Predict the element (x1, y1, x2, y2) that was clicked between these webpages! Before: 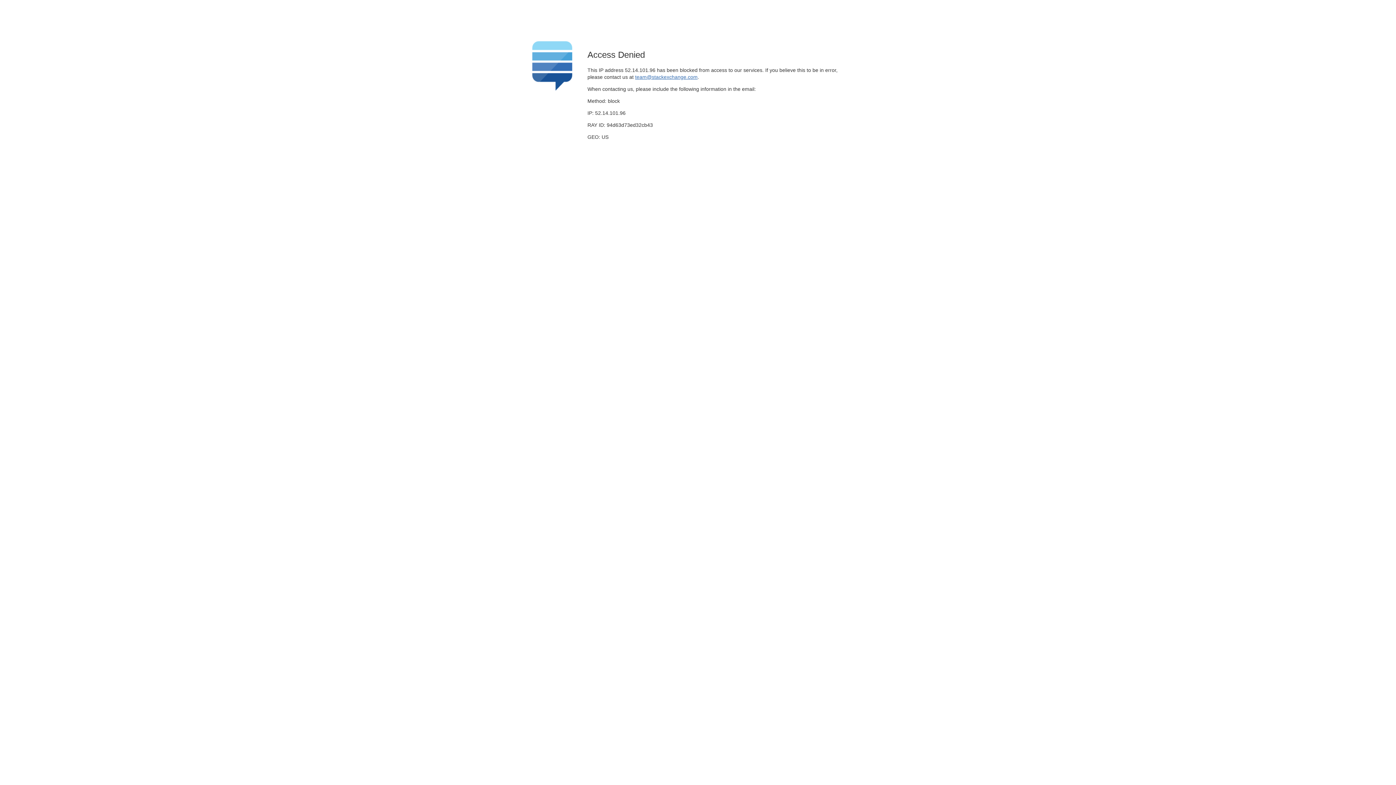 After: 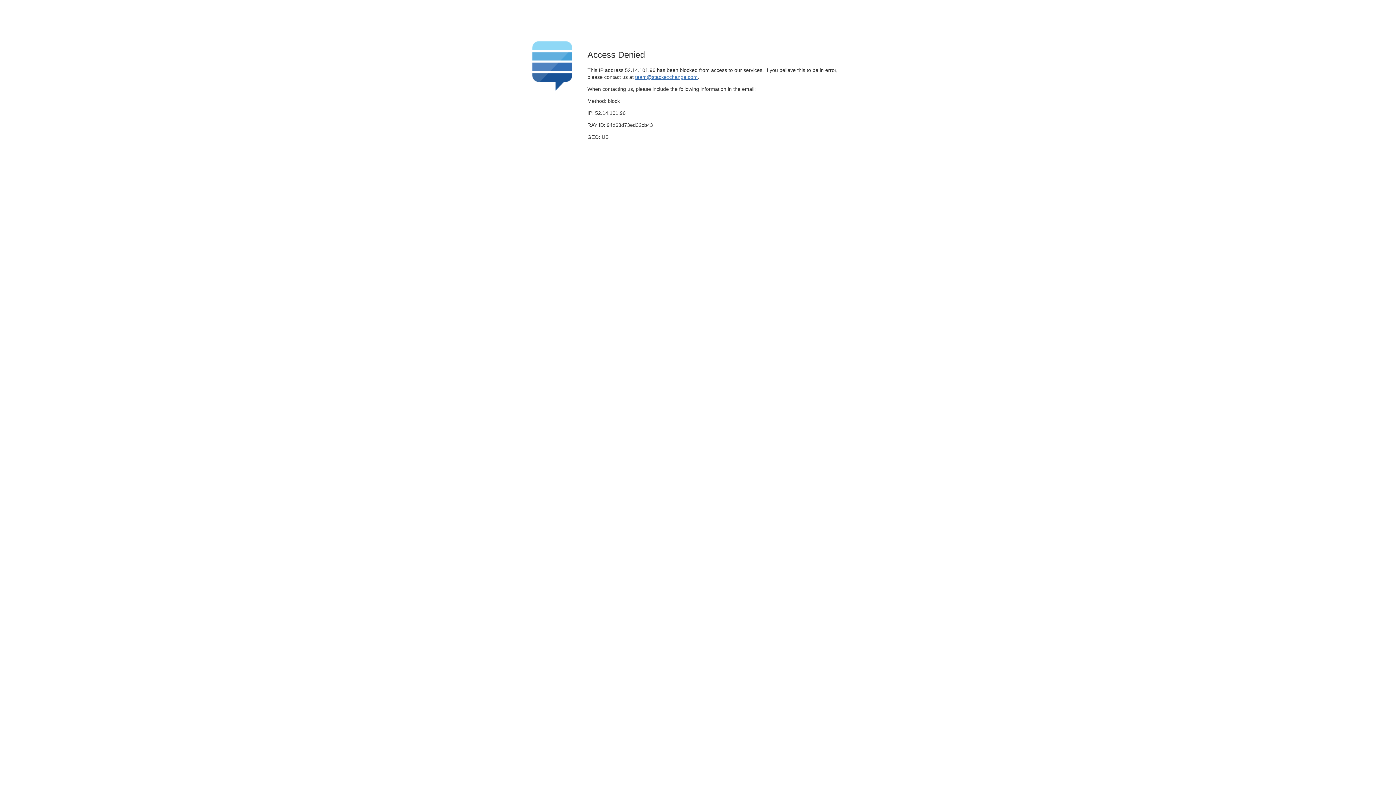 Action: label: team@stackexchange.com bbox: (635, 74, 697, 79)